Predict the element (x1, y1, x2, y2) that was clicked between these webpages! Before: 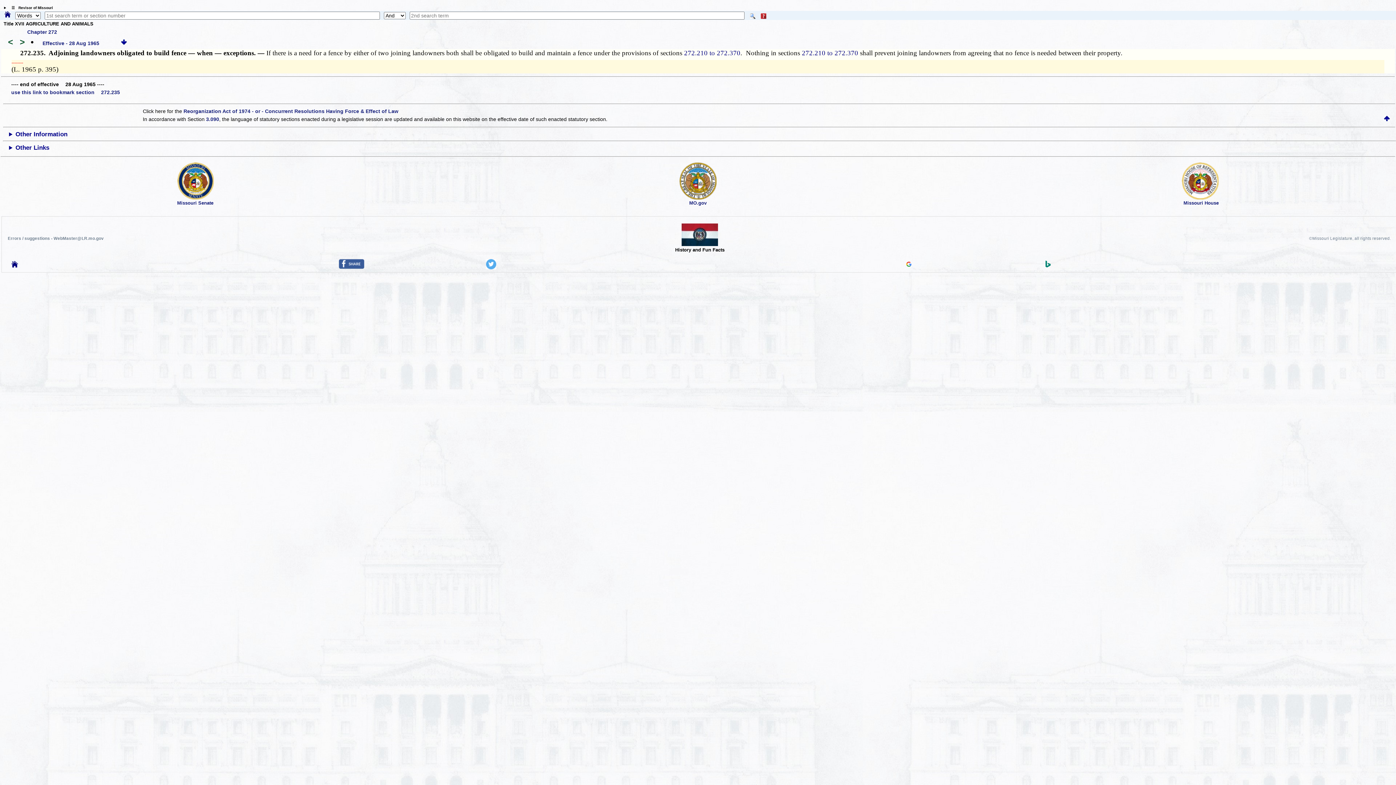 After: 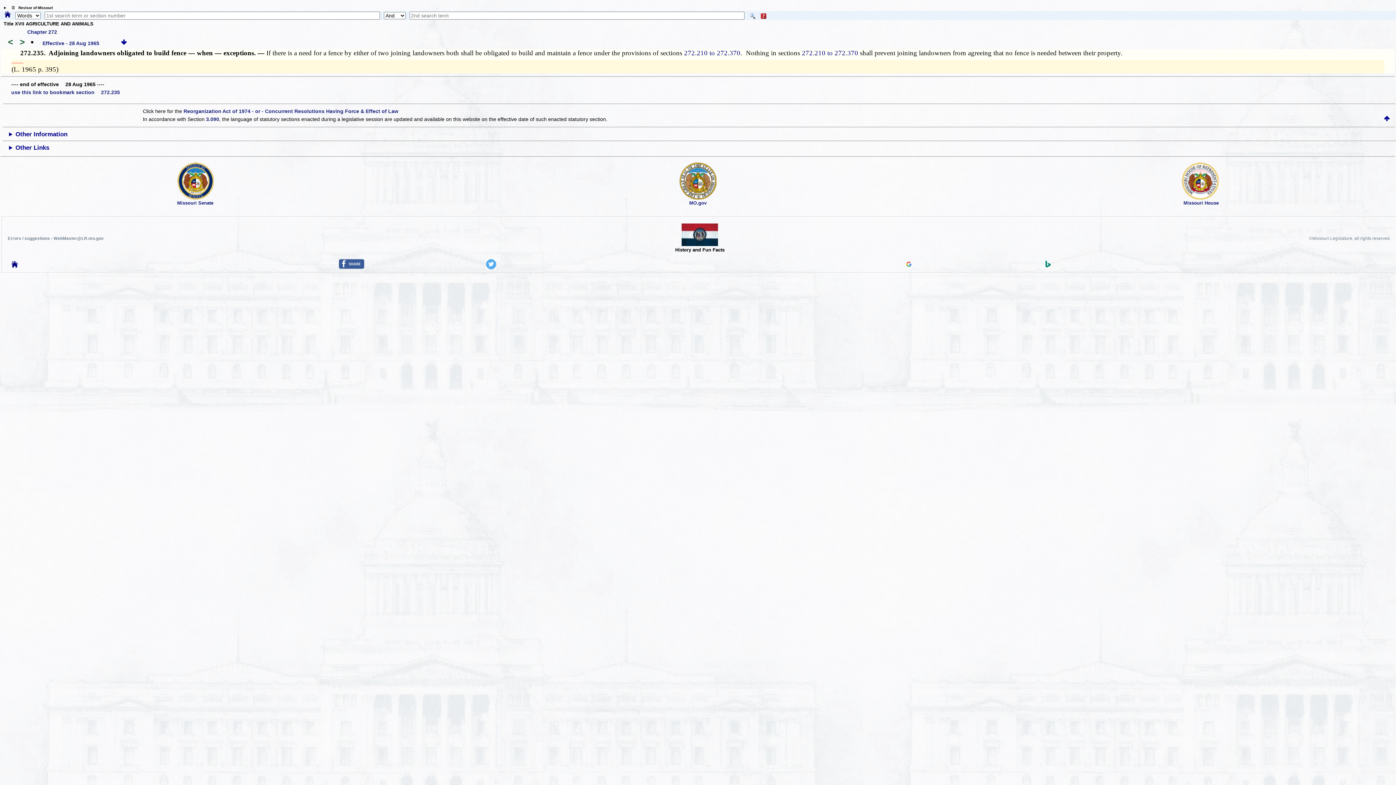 Action: bbox: (177, 194, 214, 200)